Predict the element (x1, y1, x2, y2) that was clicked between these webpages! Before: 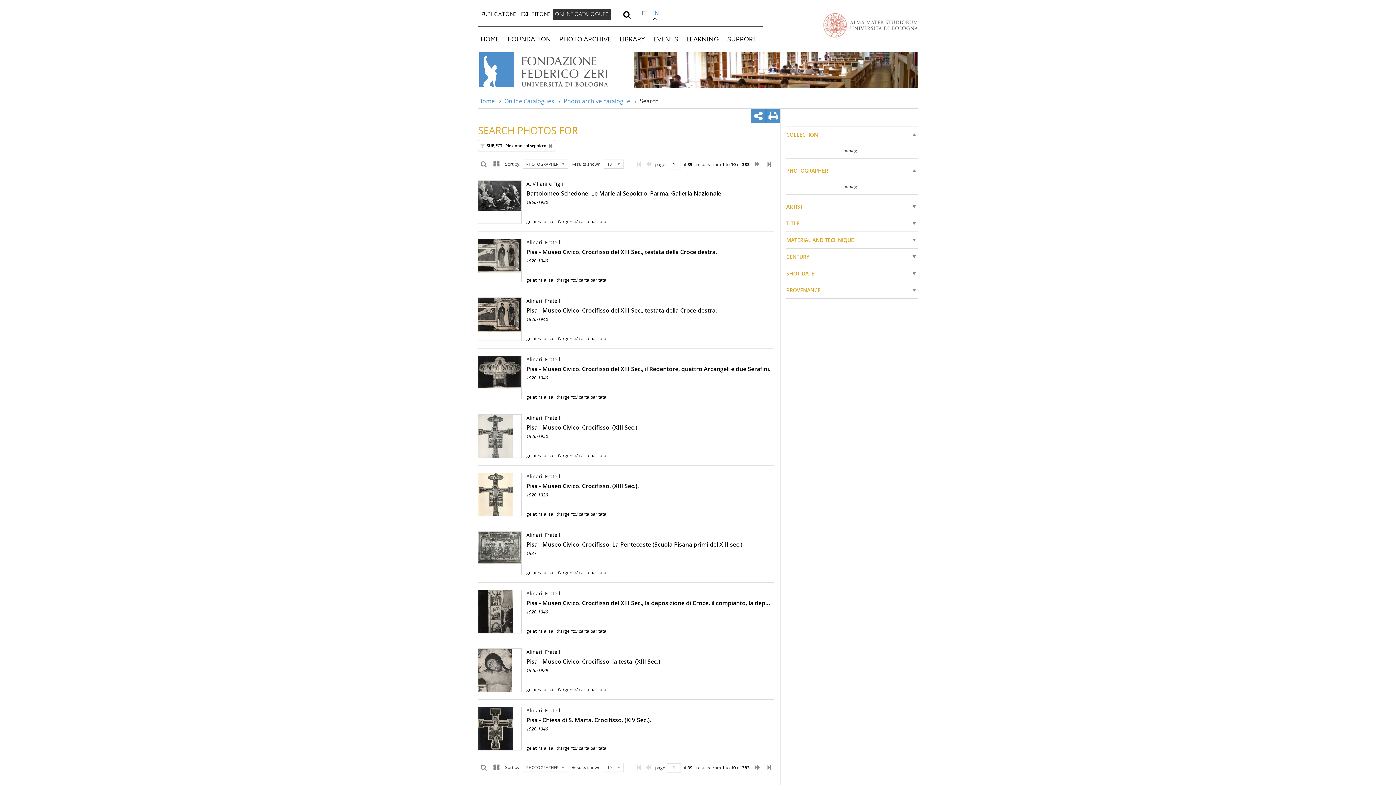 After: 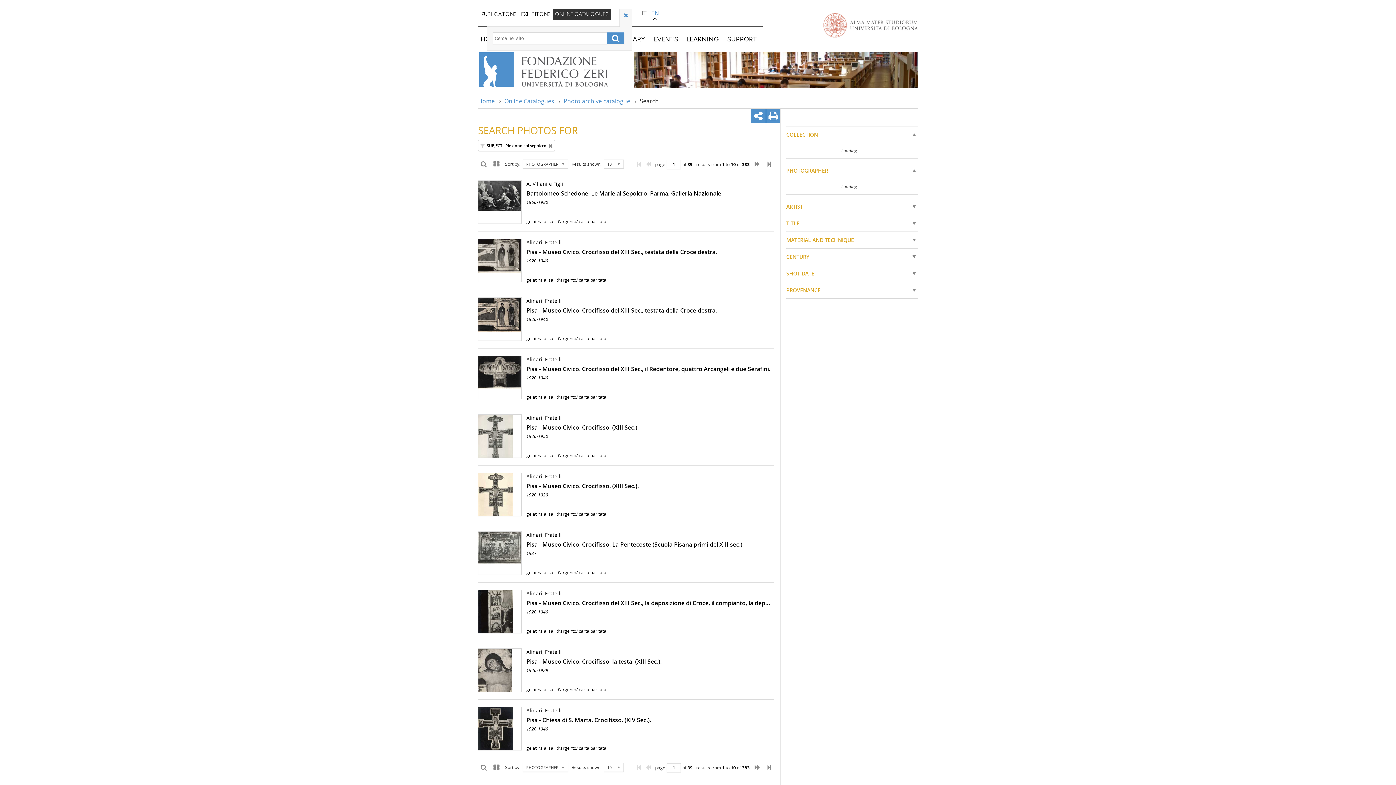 Action: bbox: (621, 9, 632, 19)